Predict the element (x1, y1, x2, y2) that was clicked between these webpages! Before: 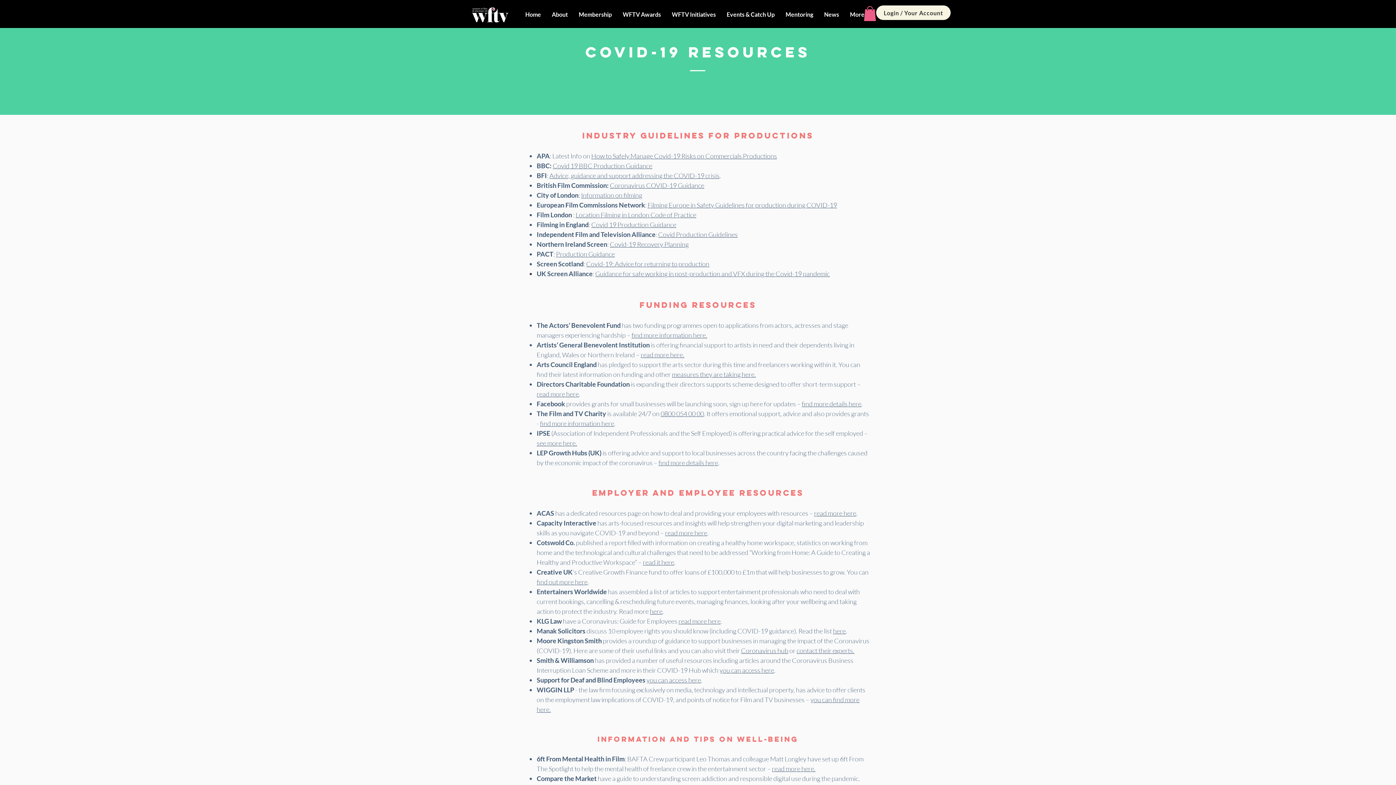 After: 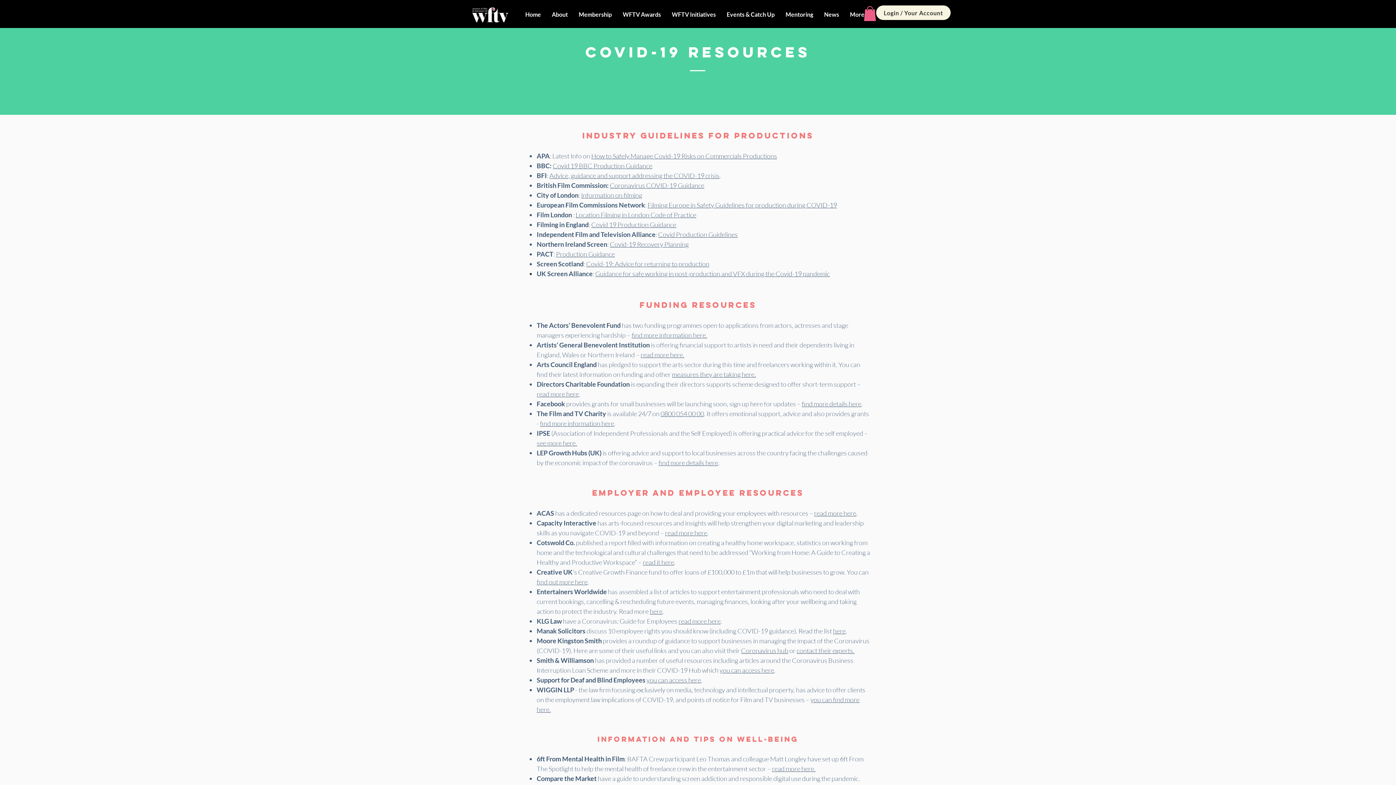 Action: label: here bbox: (741, 370, 754, 378)